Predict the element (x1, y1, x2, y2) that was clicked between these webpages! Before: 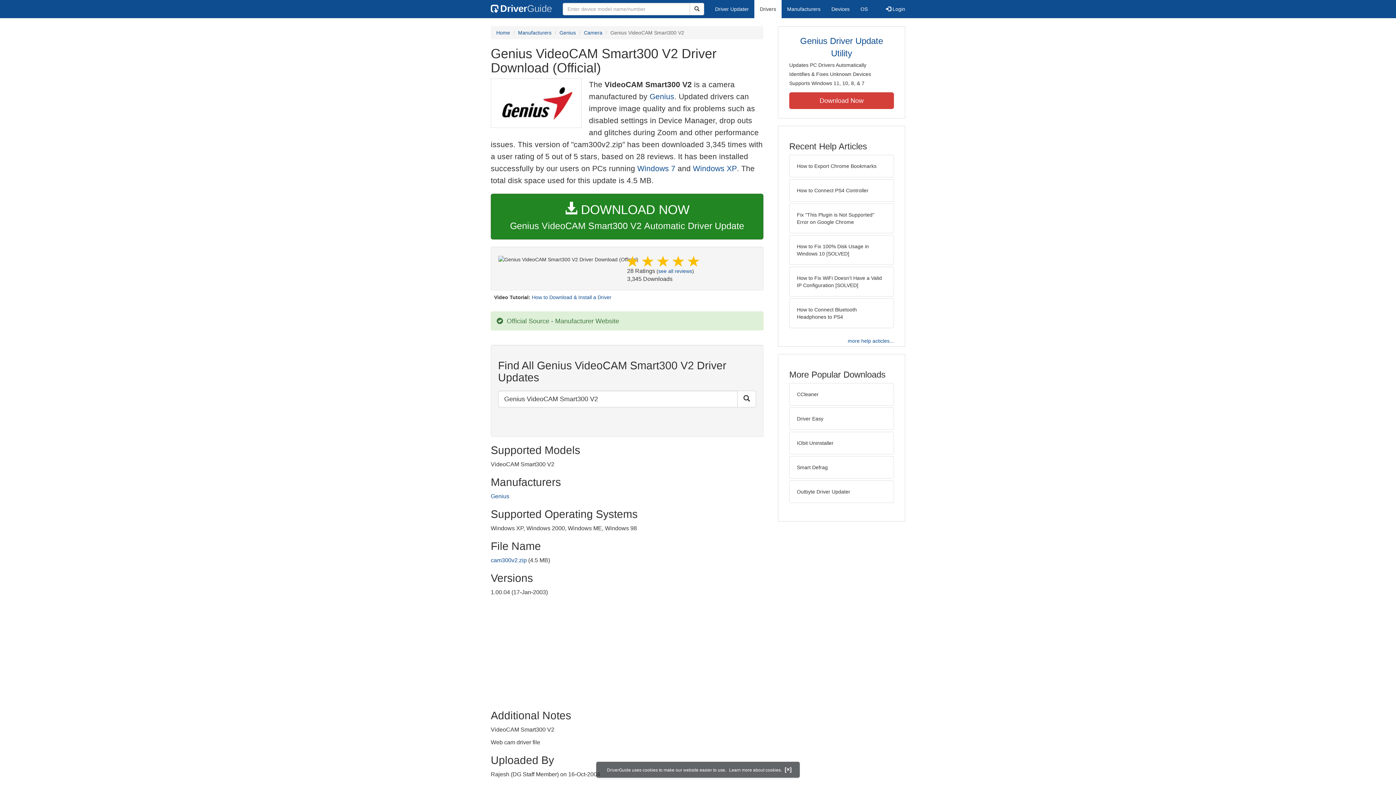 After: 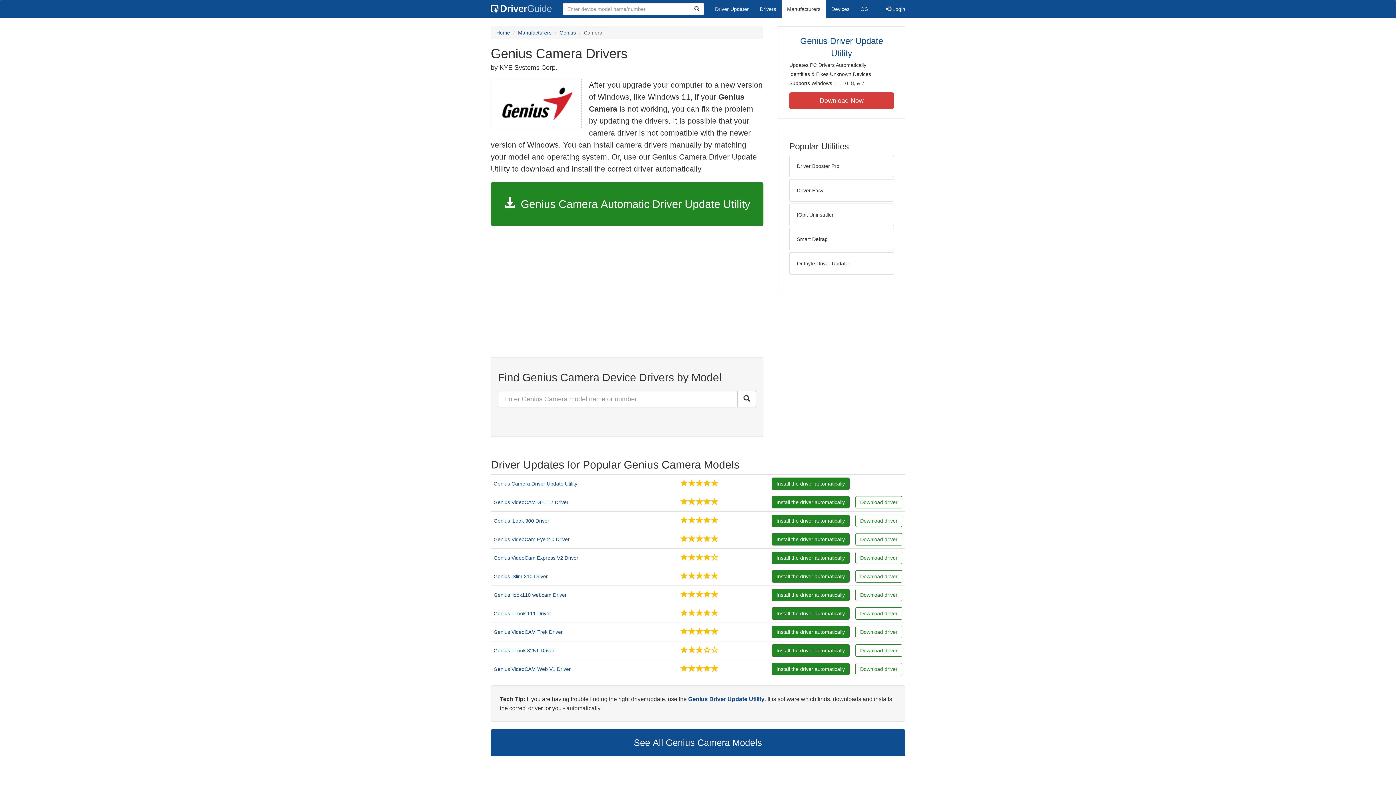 Action: label: Camera bbox: (584, 29, 602, 35)